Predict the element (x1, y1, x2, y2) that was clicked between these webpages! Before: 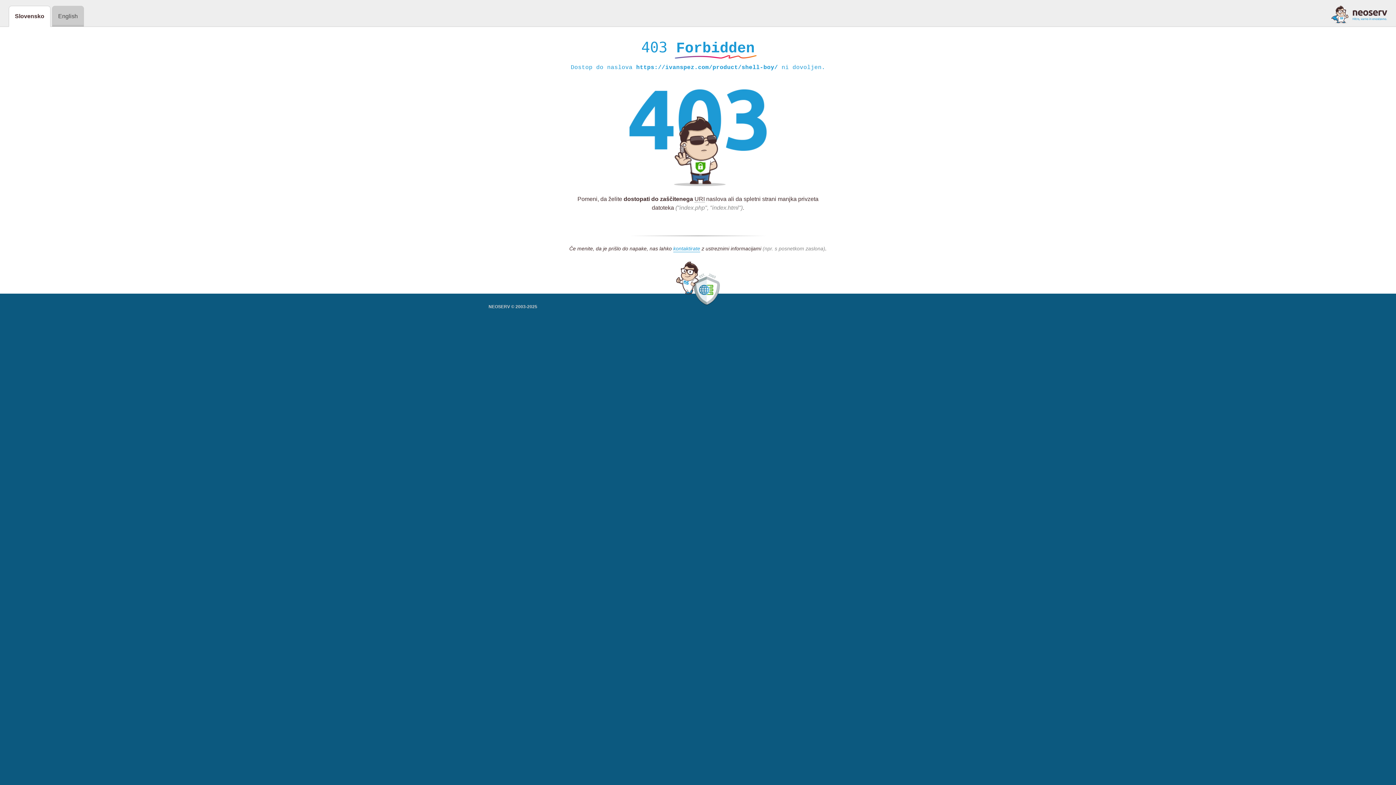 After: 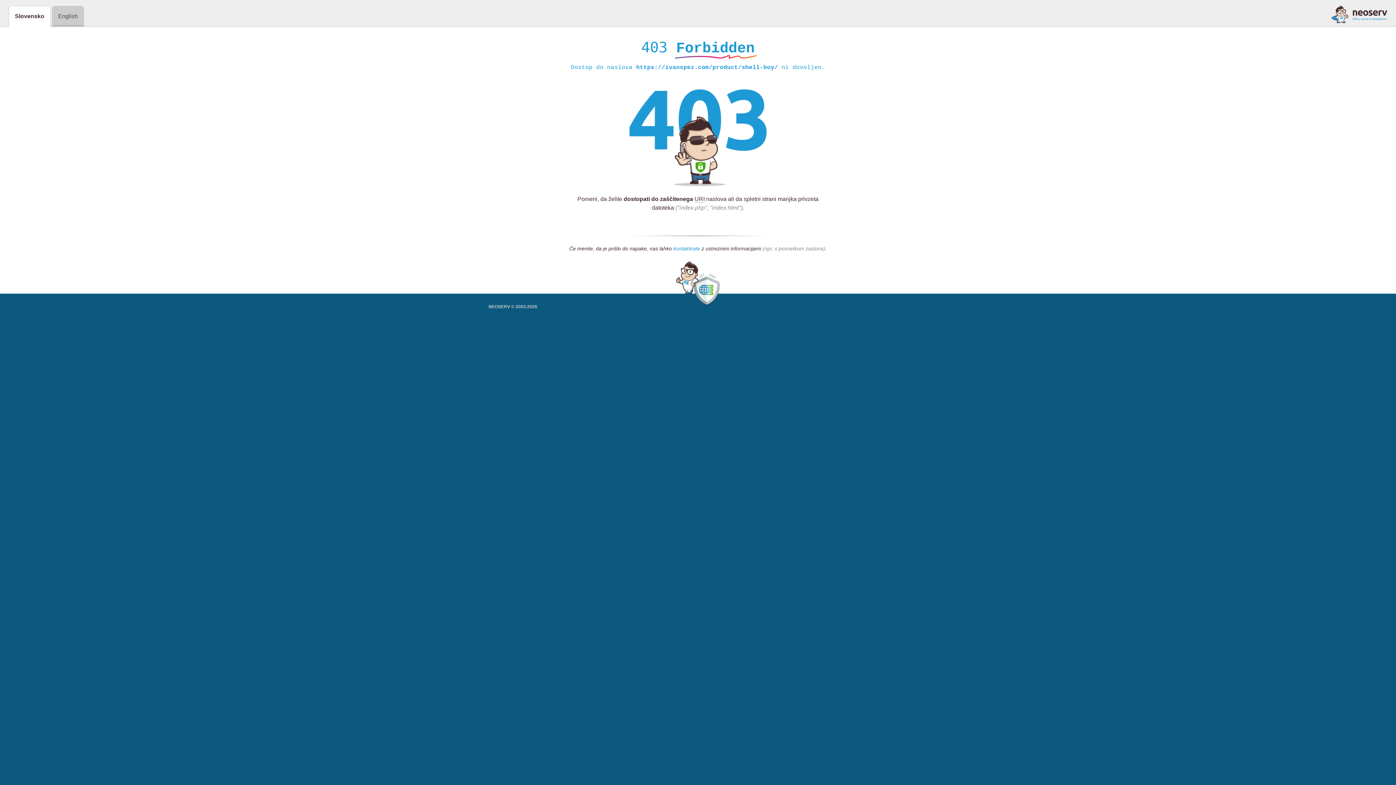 Action: label: kontaktirate bbox: (673, 245, 700, 252)